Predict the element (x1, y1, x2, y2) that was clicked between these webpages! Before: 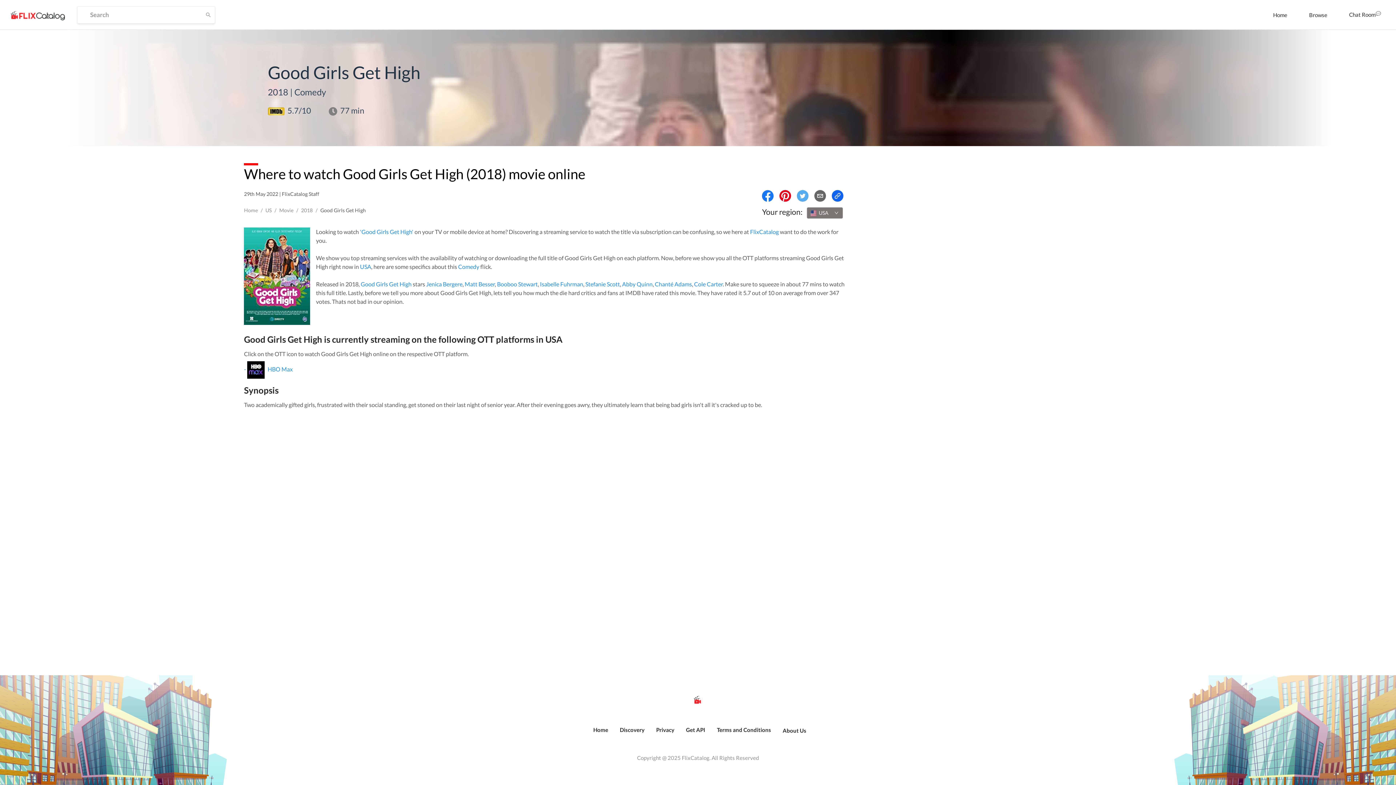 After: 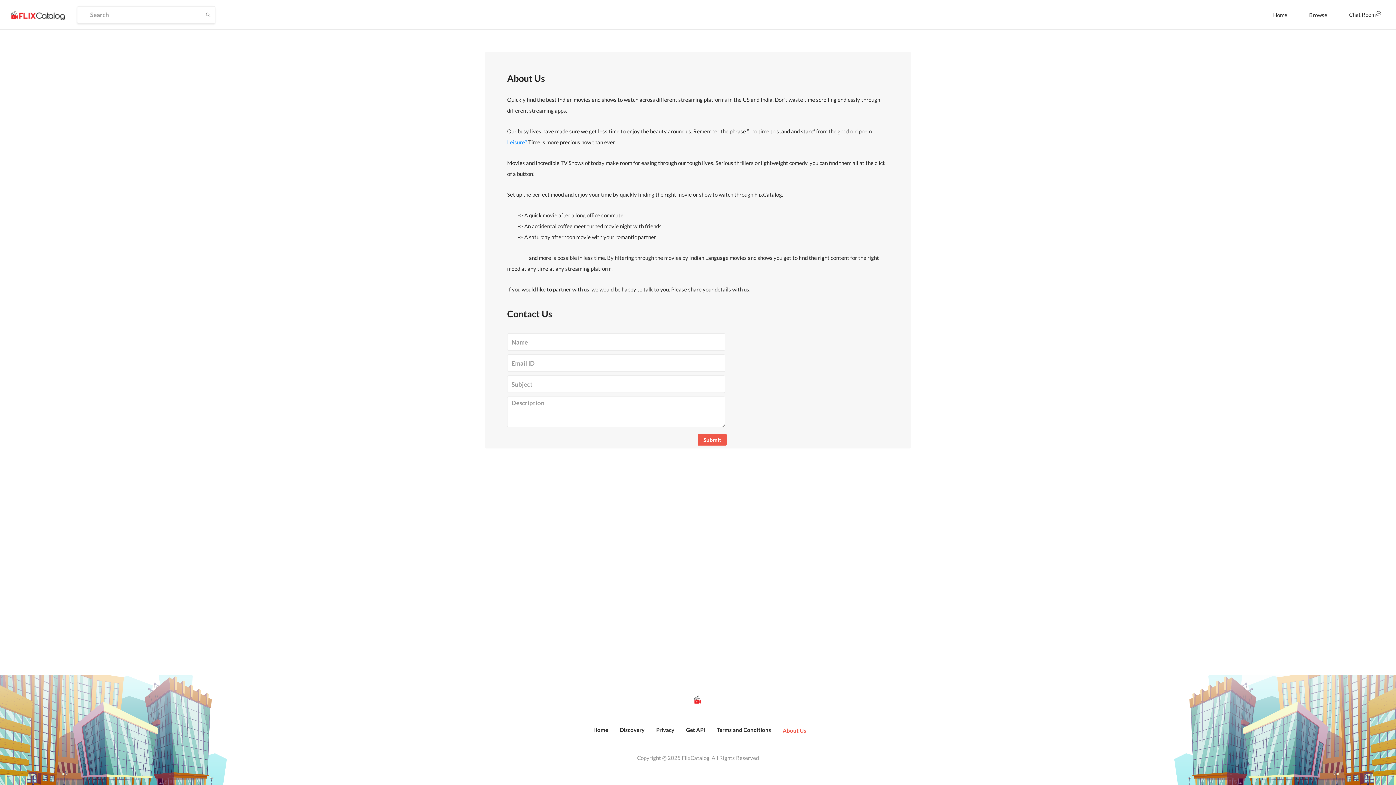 Action: label: About Us bbox: (782, 727, 806, 734)